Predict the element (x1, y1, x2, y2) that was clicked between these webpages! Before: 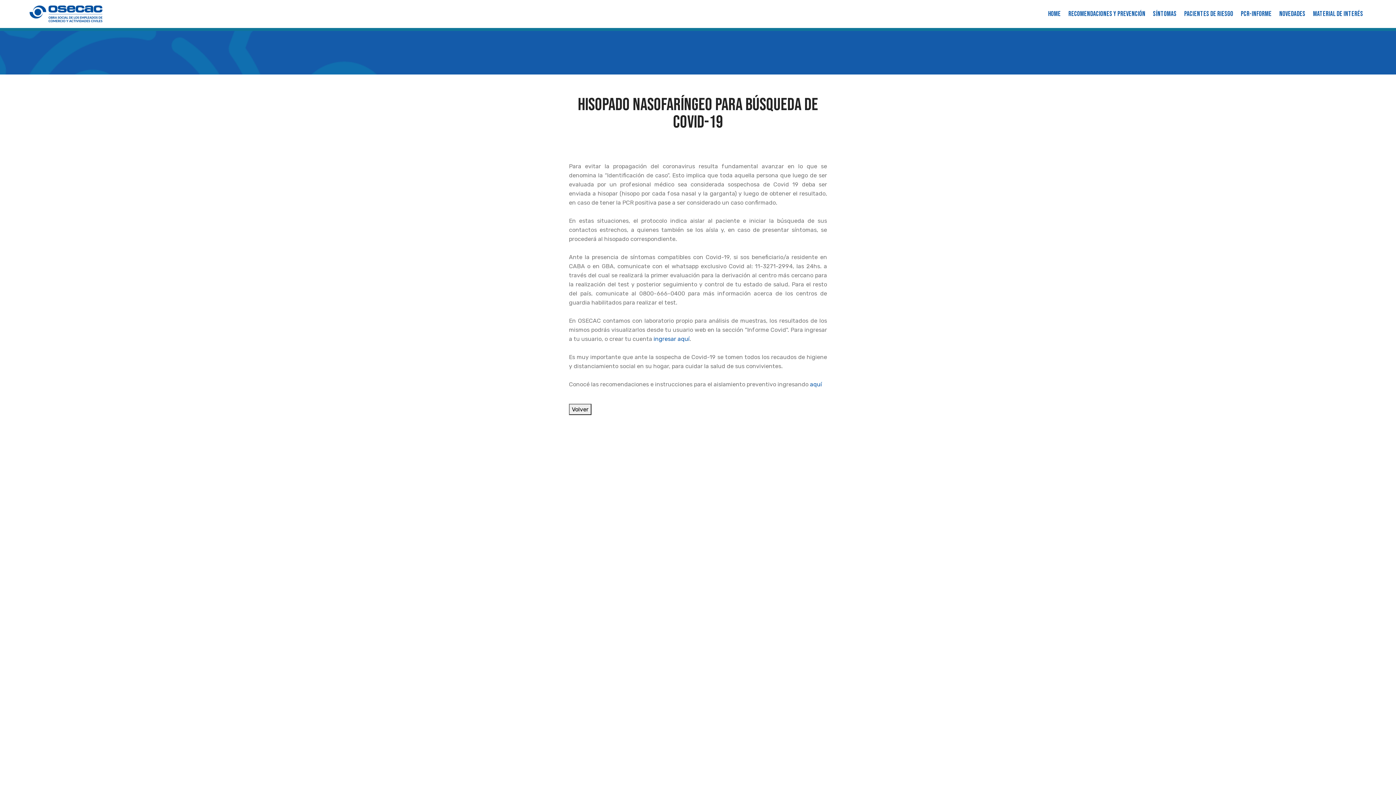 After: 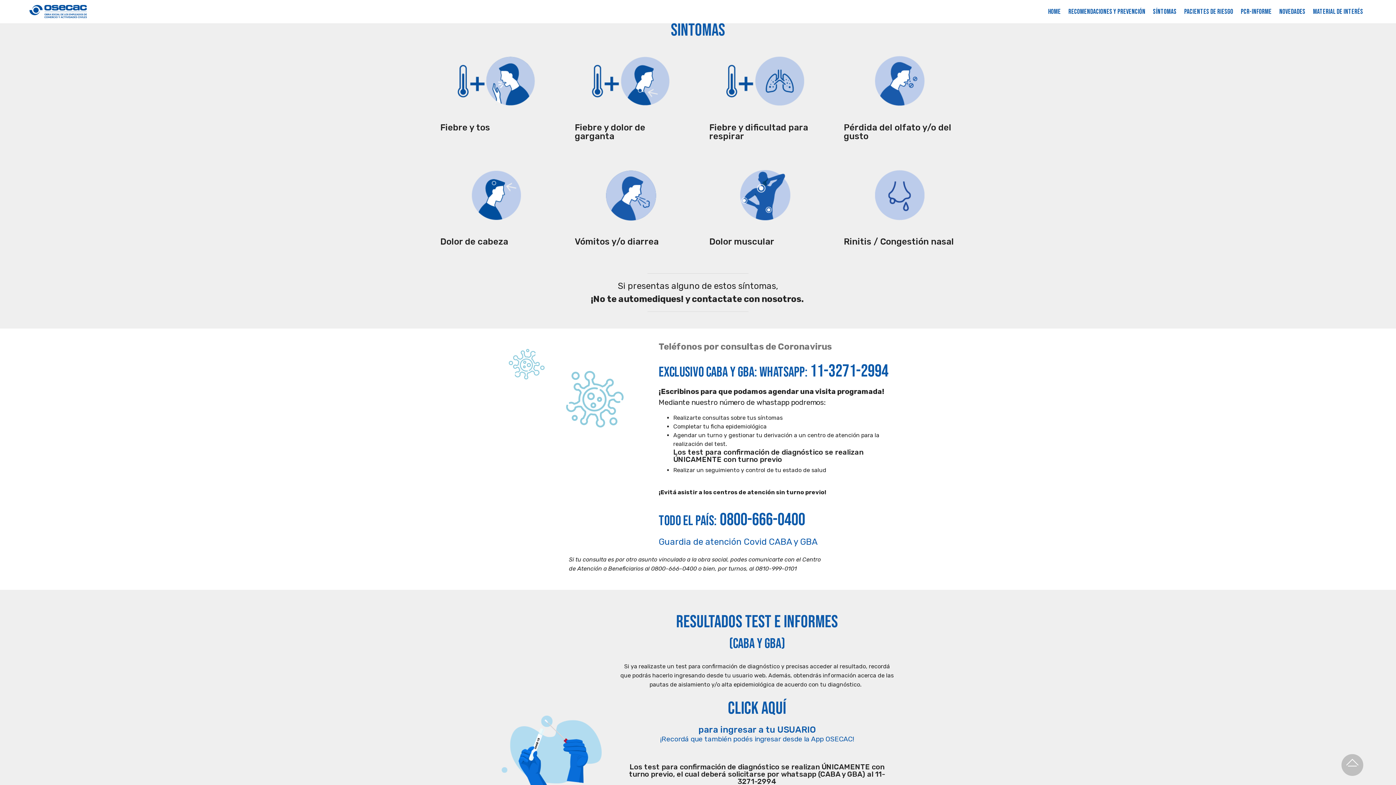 Action: bbox: (1153, 6, 1176, 21) label: Síntomas